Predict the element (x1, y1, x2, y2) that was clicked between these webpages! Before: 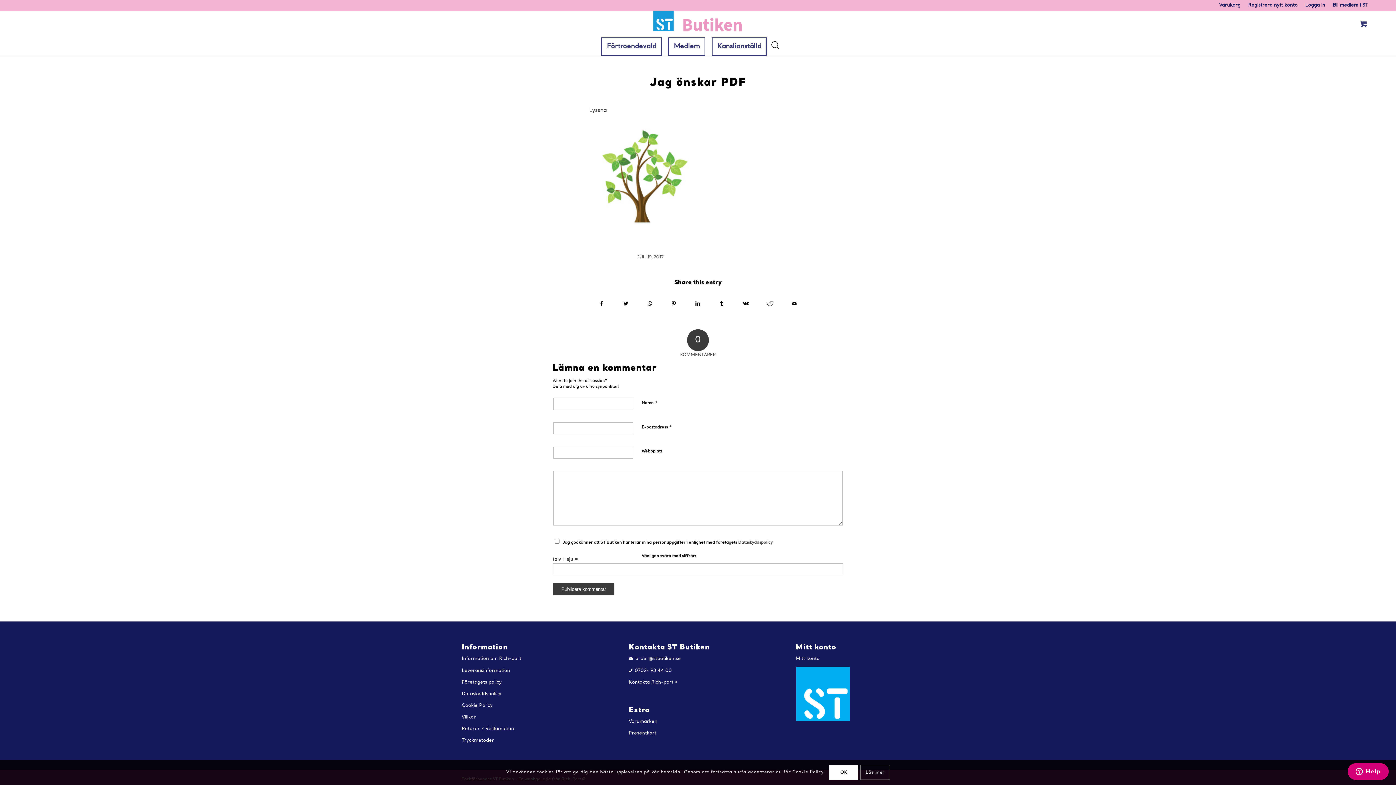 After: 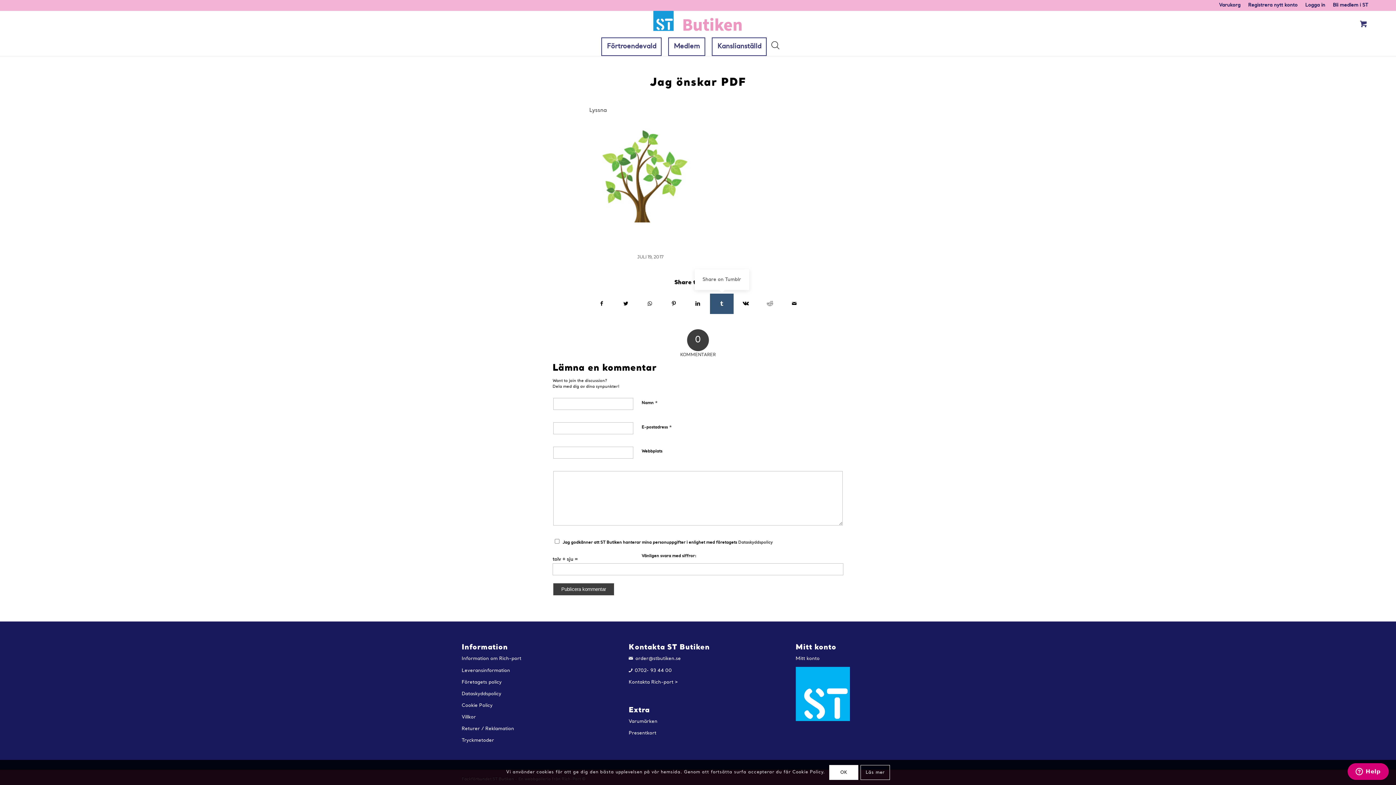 Action: label: Share on Tumblr bbox: (710, 293, 733, 314)